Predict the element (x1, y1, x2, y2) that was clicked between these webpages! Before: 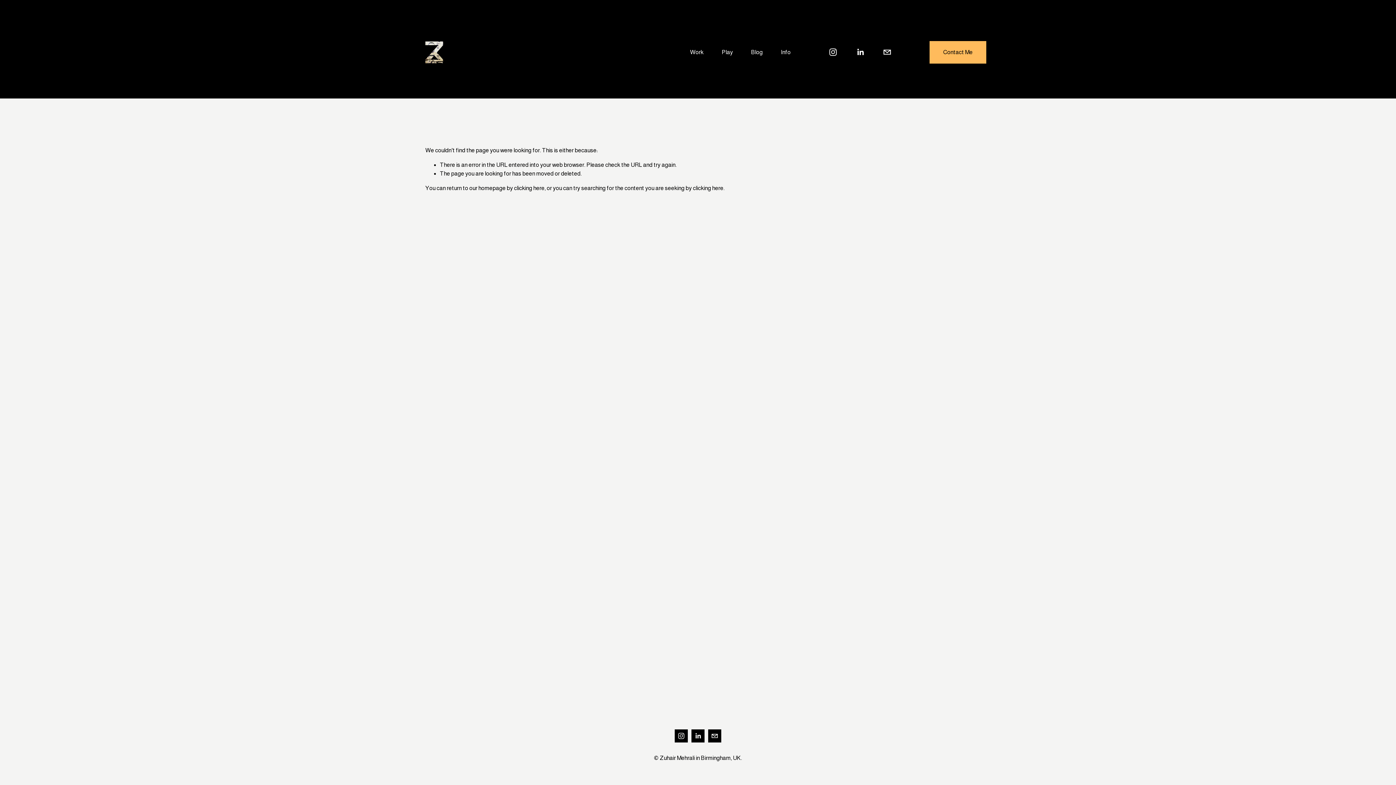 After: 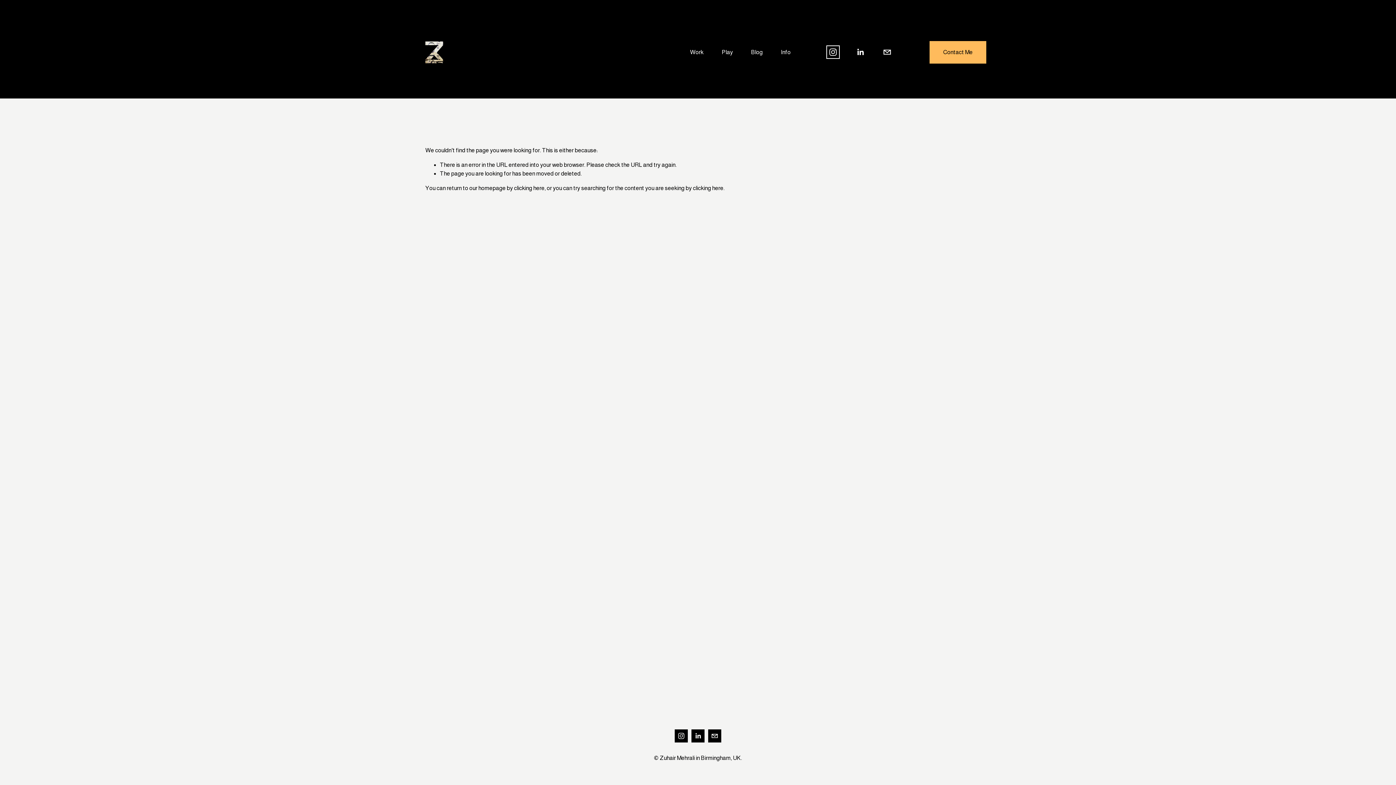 Action: label: Instagram bbox: (828, 47, 837, 56)